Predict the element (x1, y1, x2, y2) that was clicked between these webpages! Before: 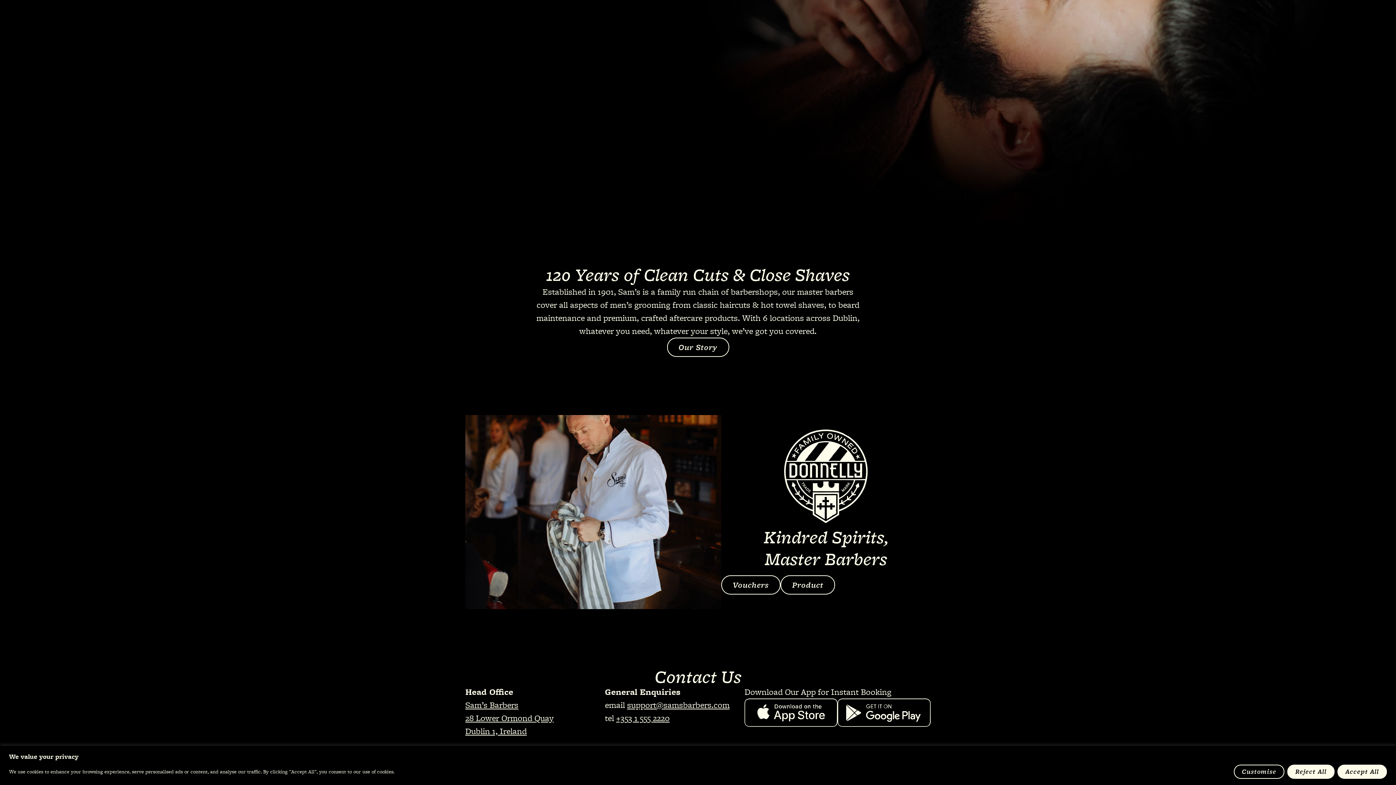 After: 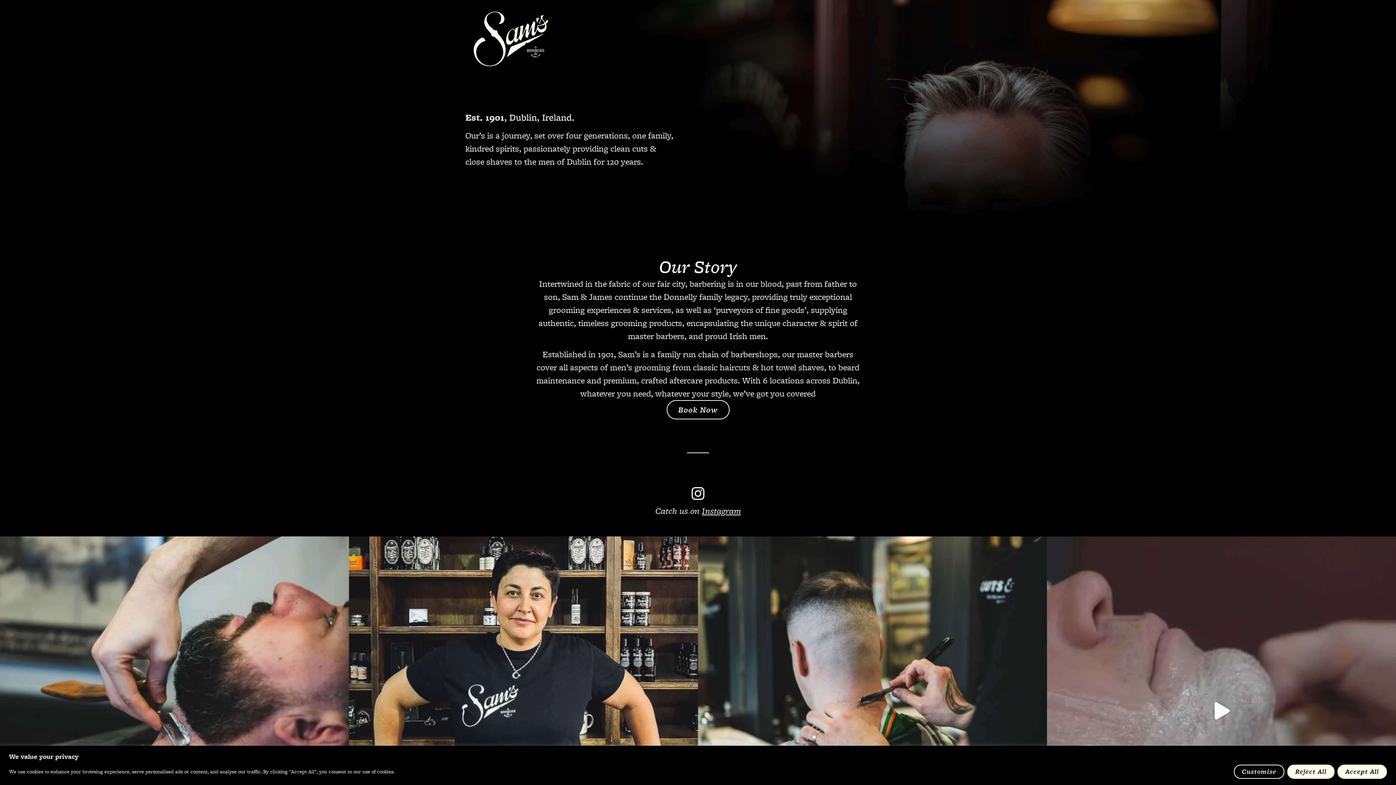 Action: label: Our Story bbox: (667, 337, 729, 357)